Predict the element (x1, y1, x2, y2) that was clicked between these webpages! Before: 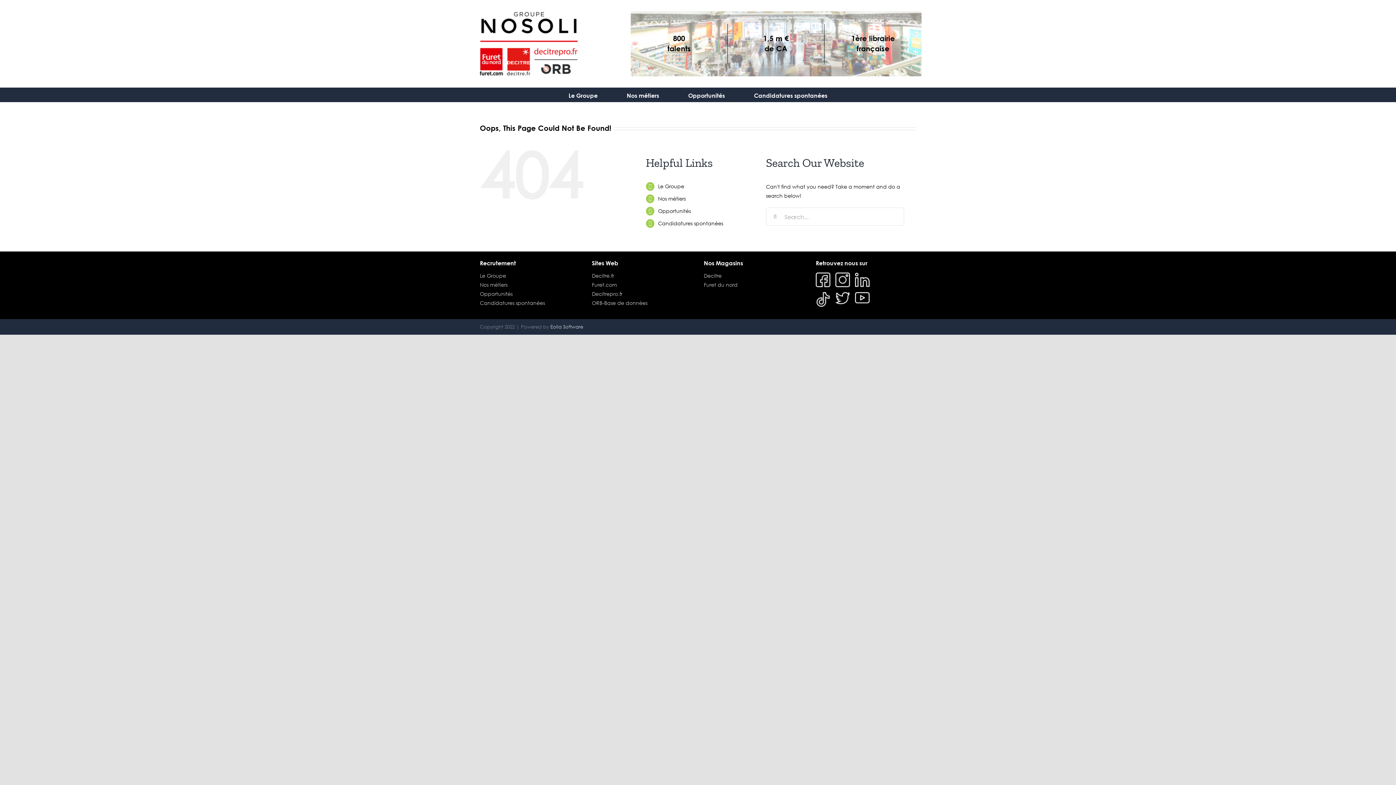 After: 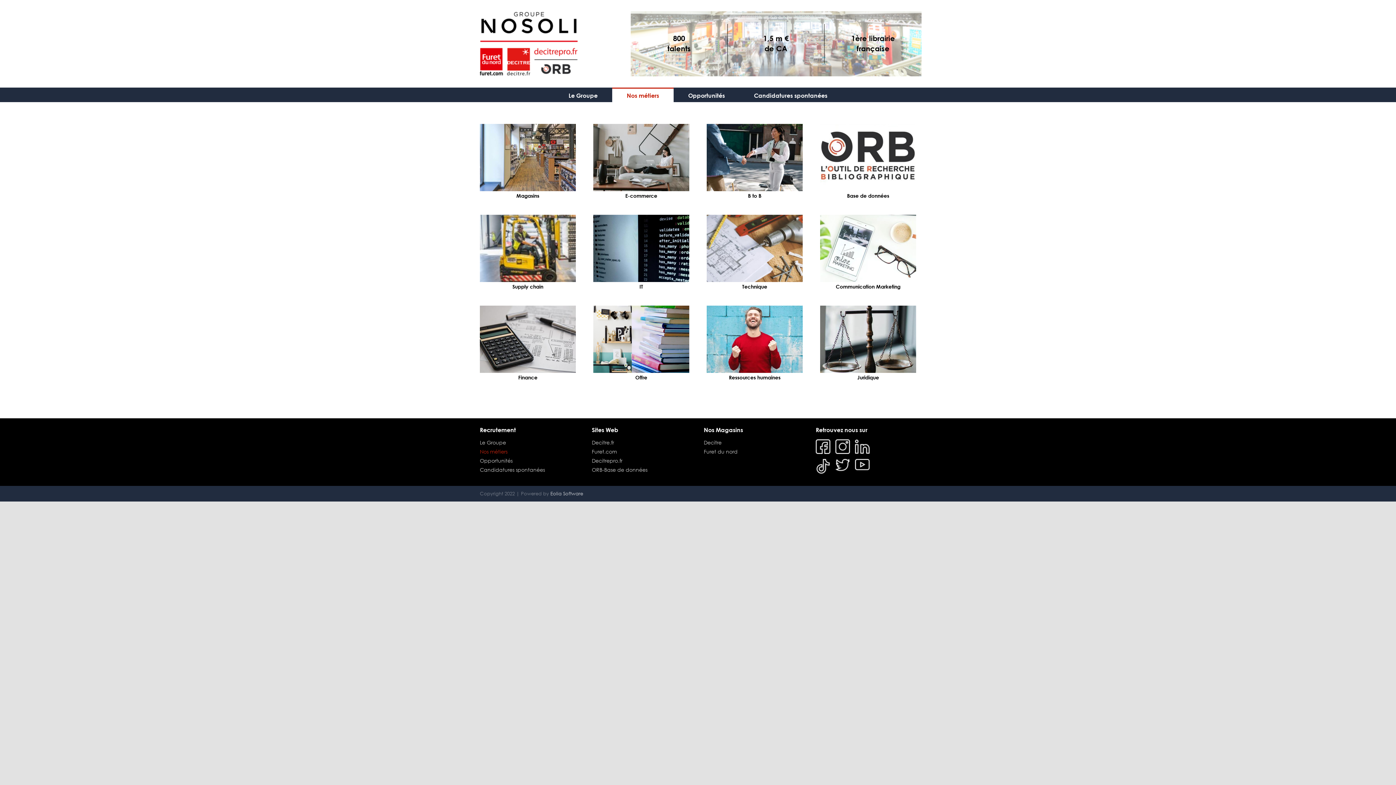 Action: bbox: (658, 195, 685, 202) label: Nos métiers